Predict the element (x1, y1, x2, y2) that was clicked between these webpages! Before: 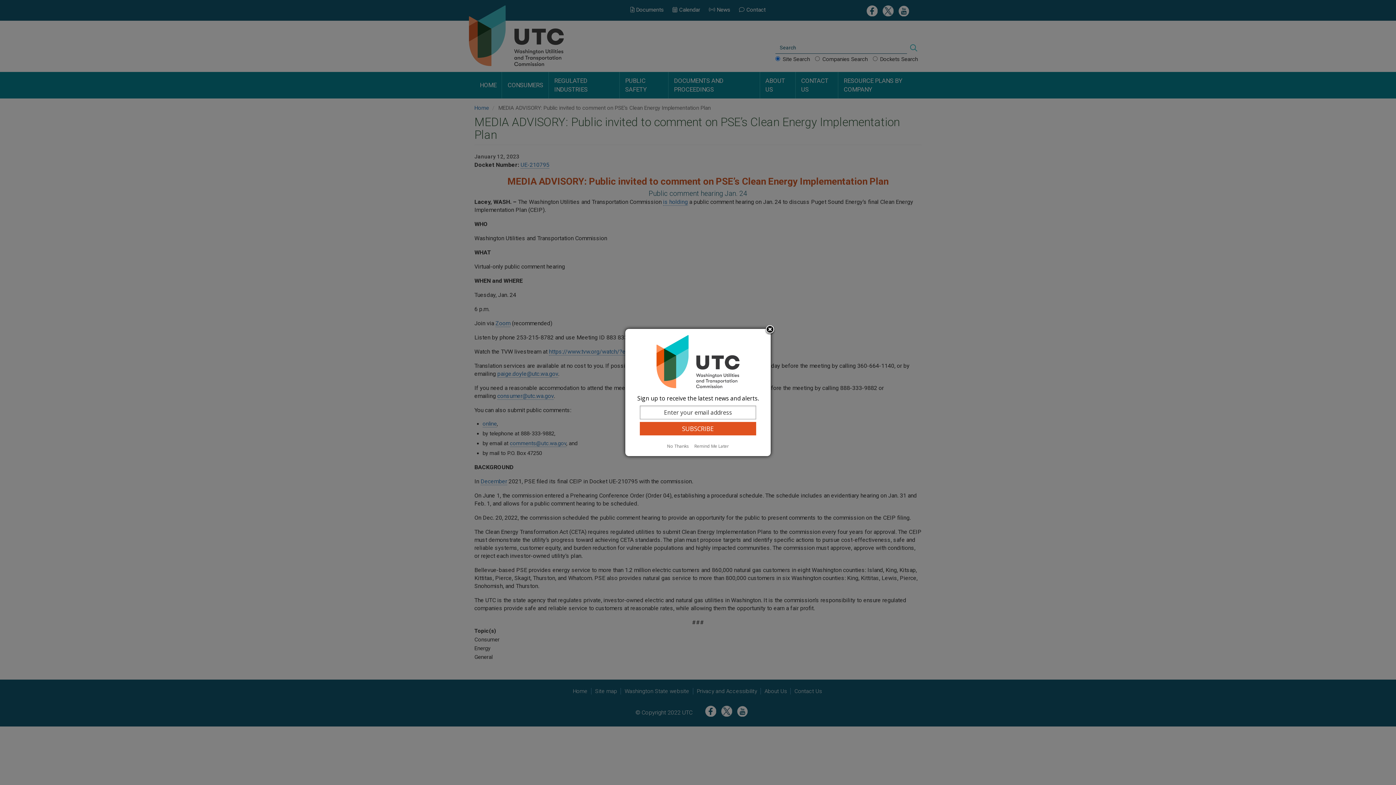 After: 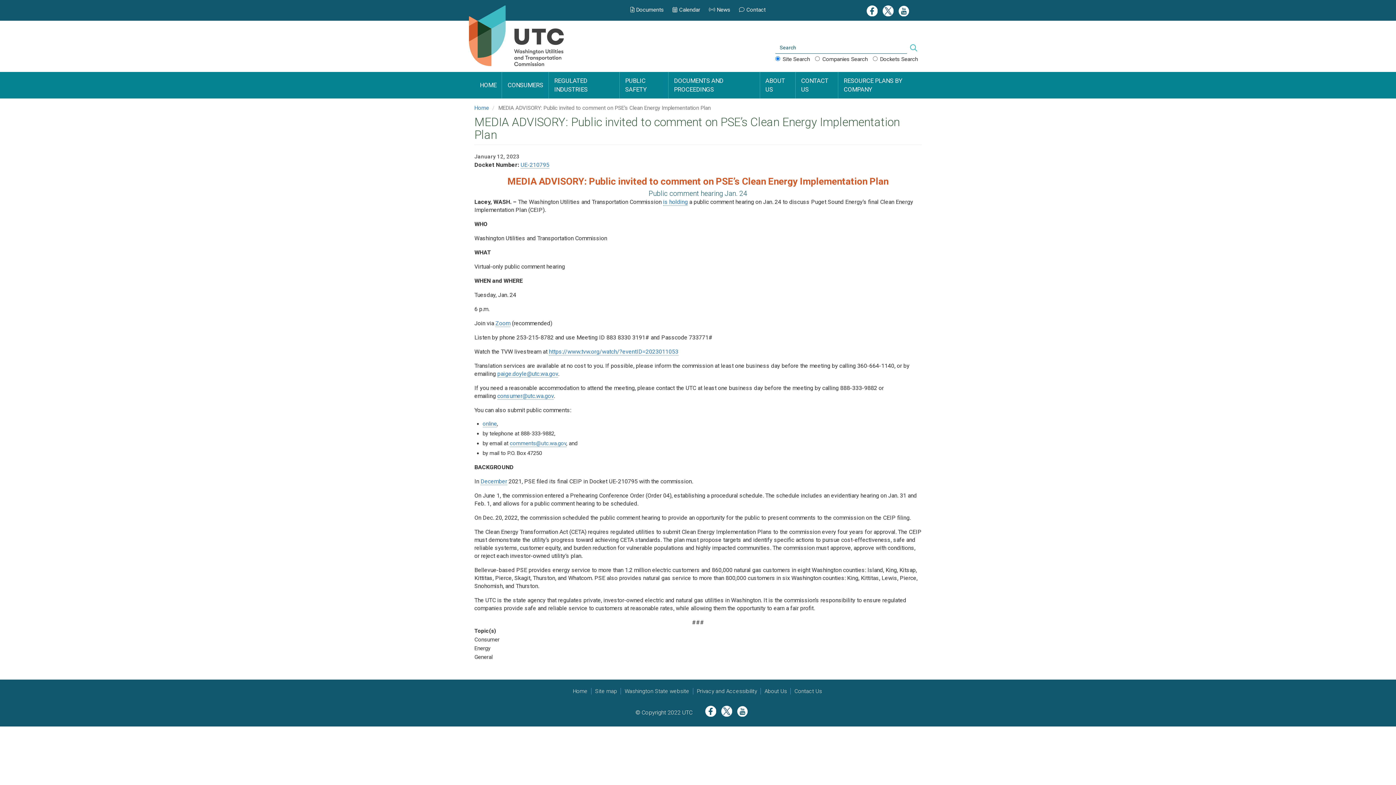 Action: bbox: (665, 443, 691, 449) label: No Thanks